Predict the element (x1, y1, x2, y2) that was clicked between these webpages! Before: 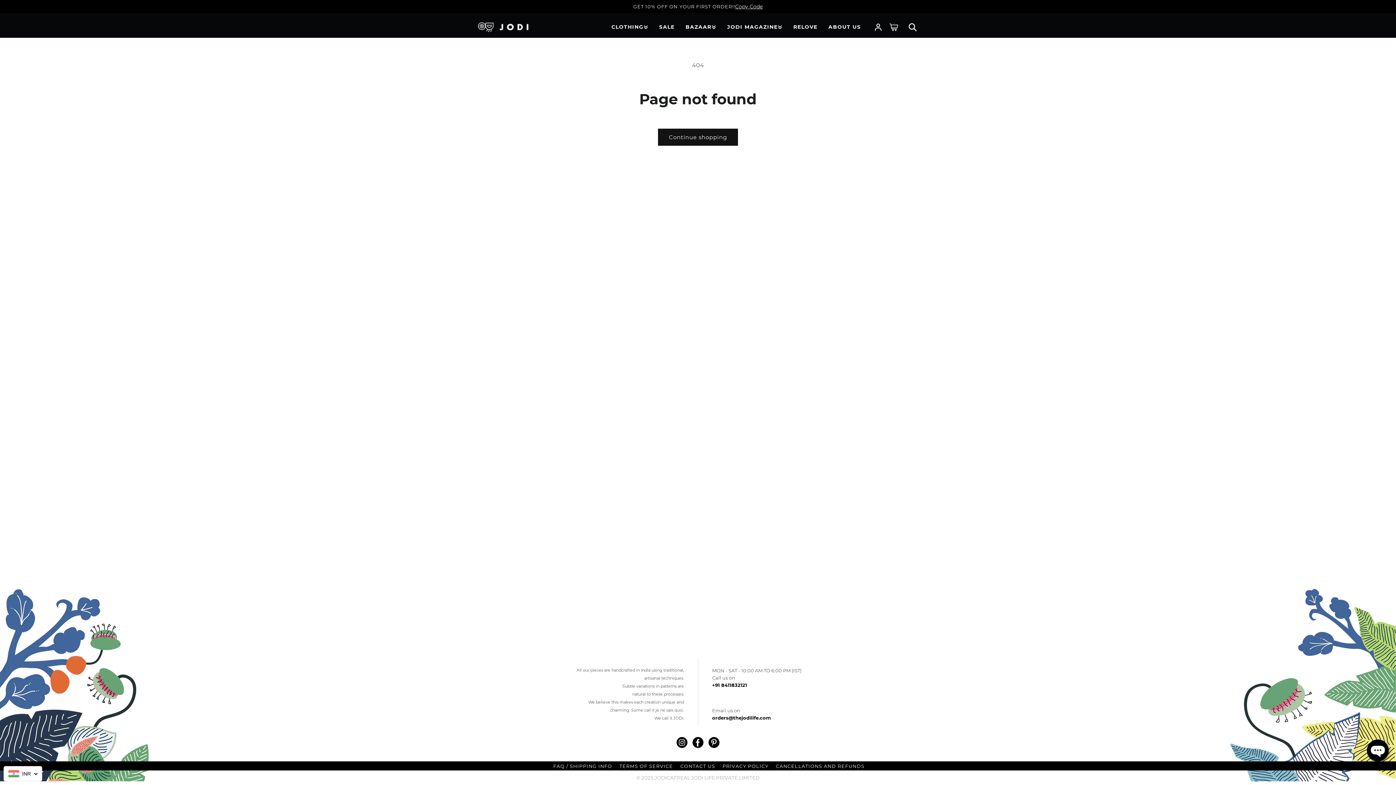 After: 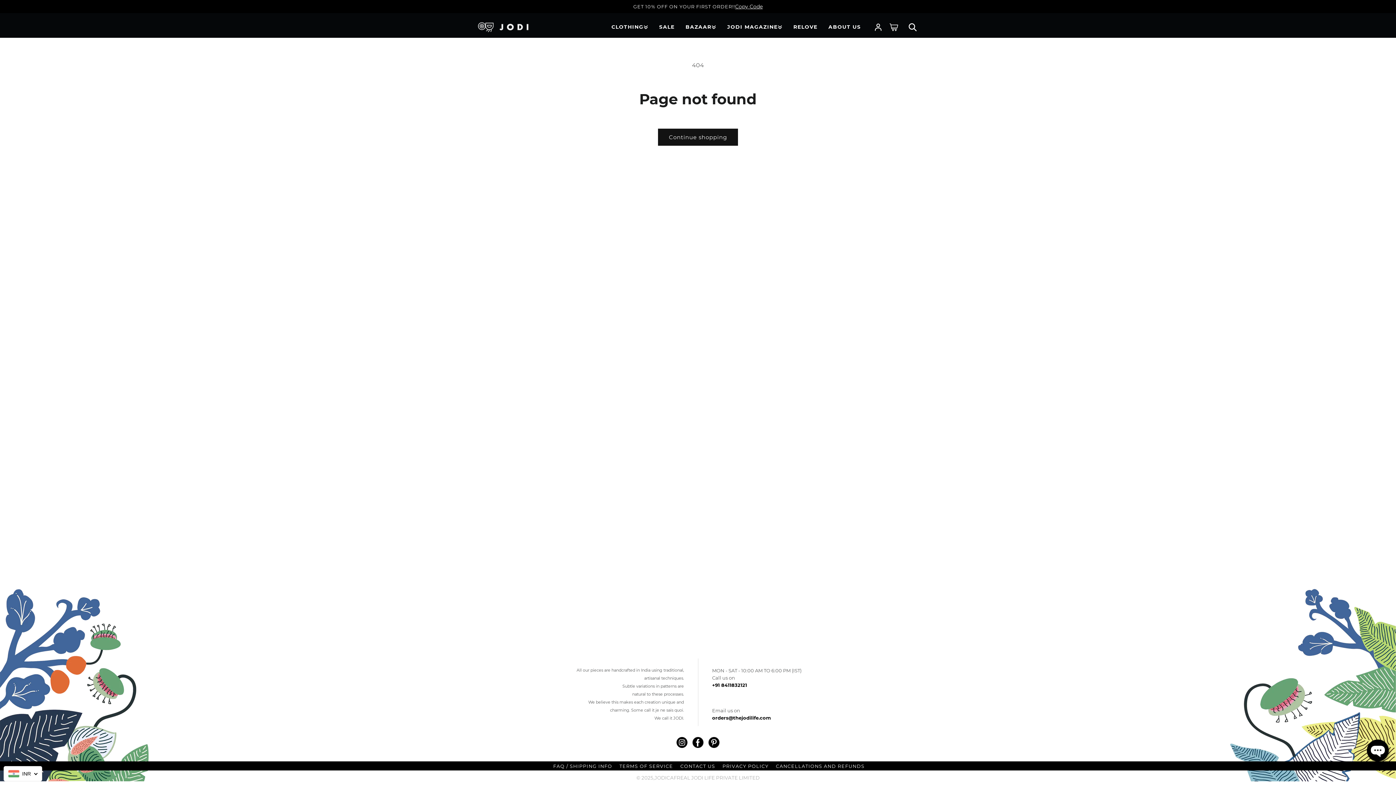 Action: bbox: (692, 737, 703, 750)